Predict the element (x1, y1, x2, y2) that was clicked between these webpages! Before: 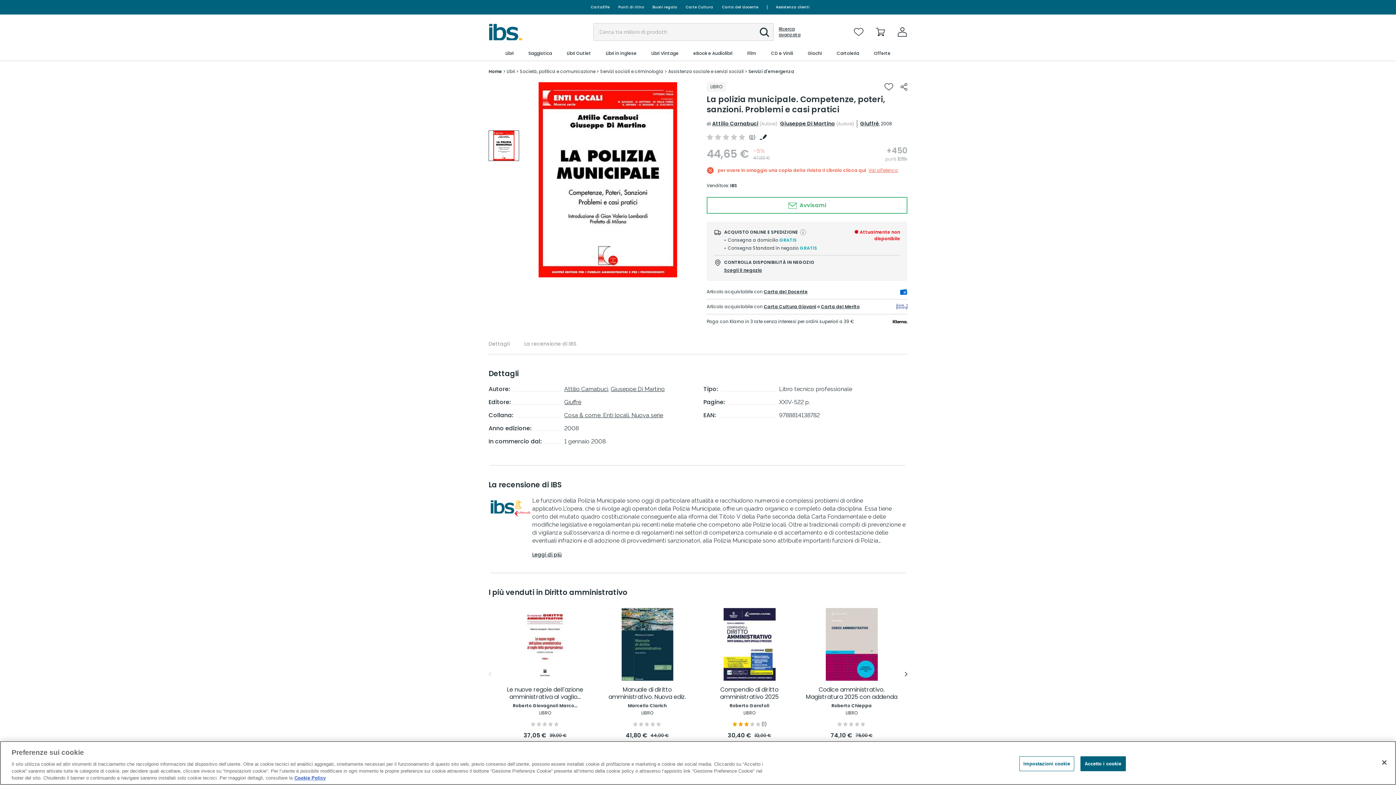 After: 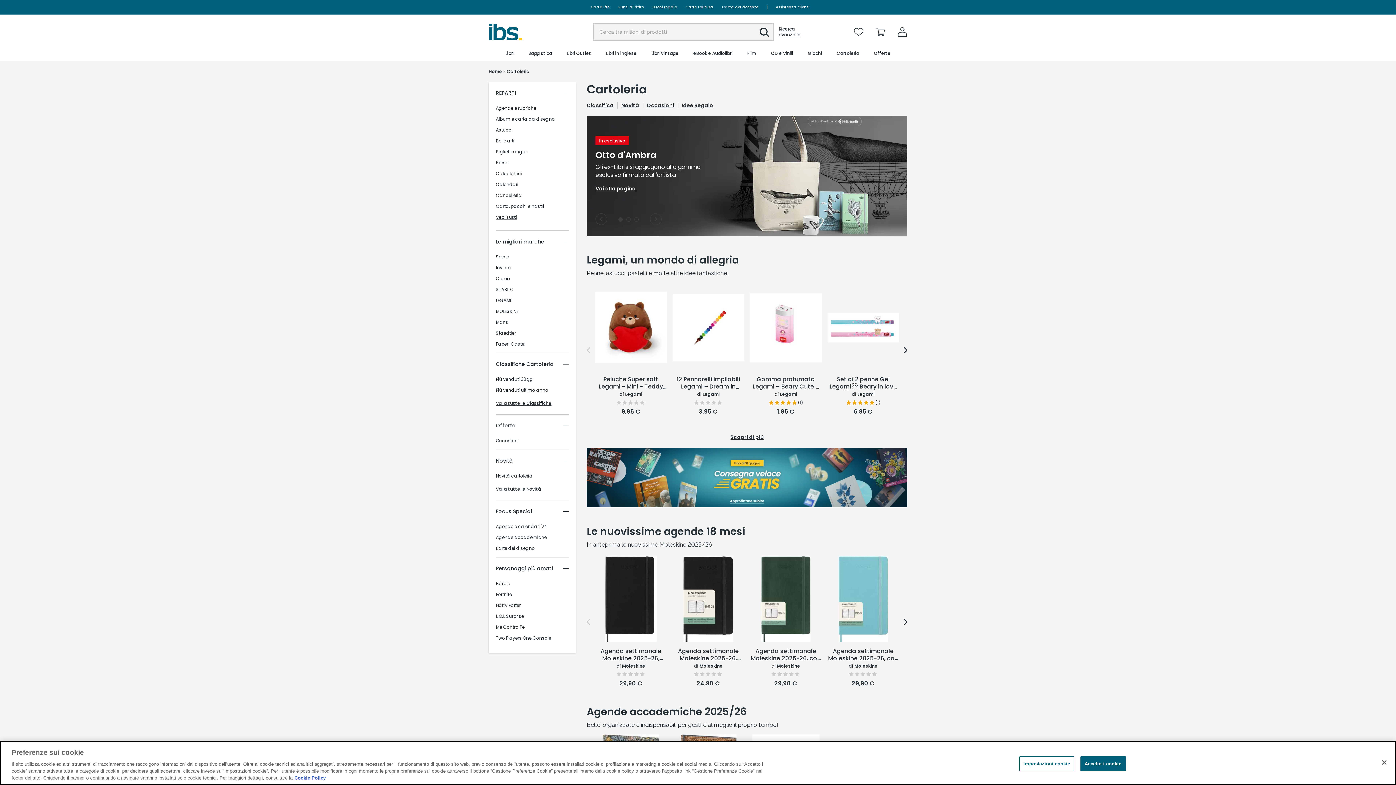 Action: label: Cartoleria bbox: (836, 46, 860, 60)